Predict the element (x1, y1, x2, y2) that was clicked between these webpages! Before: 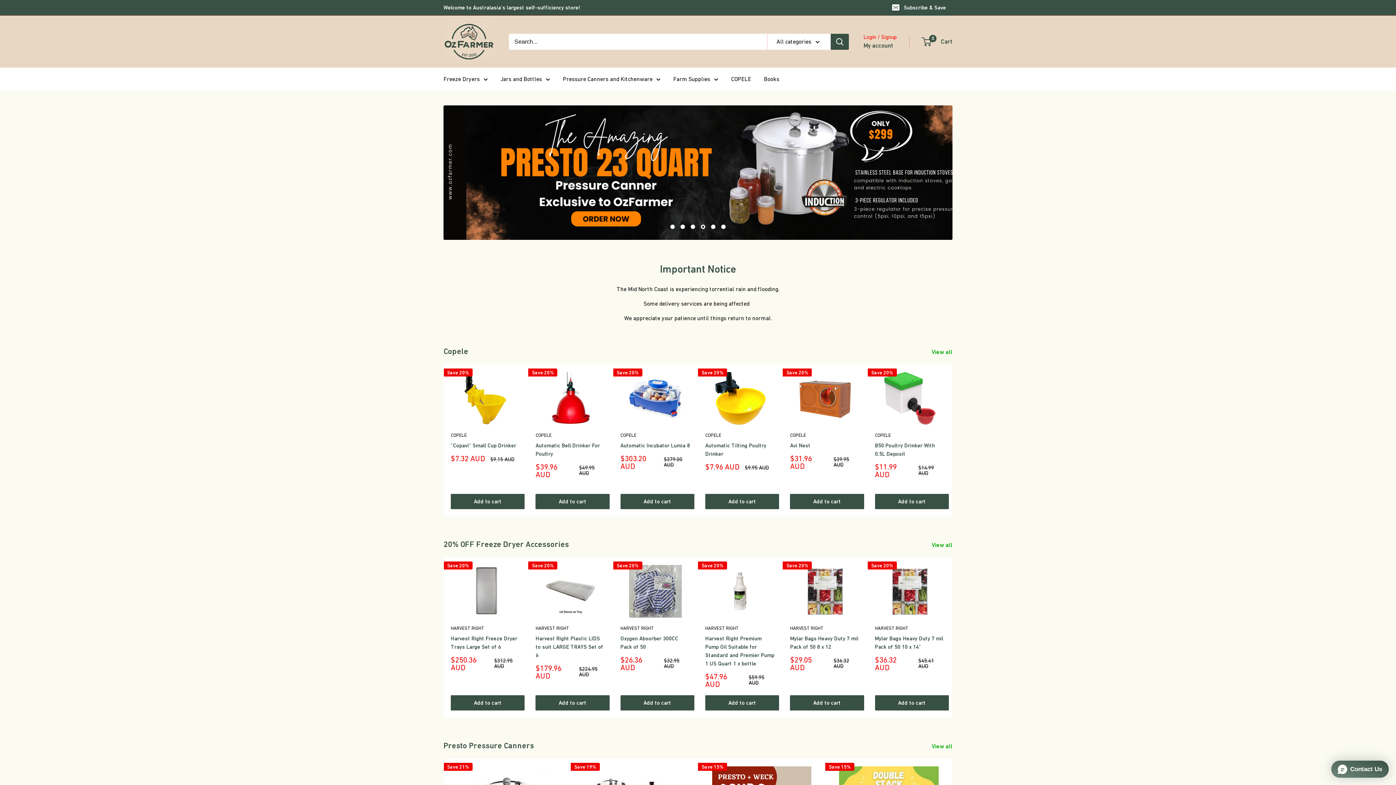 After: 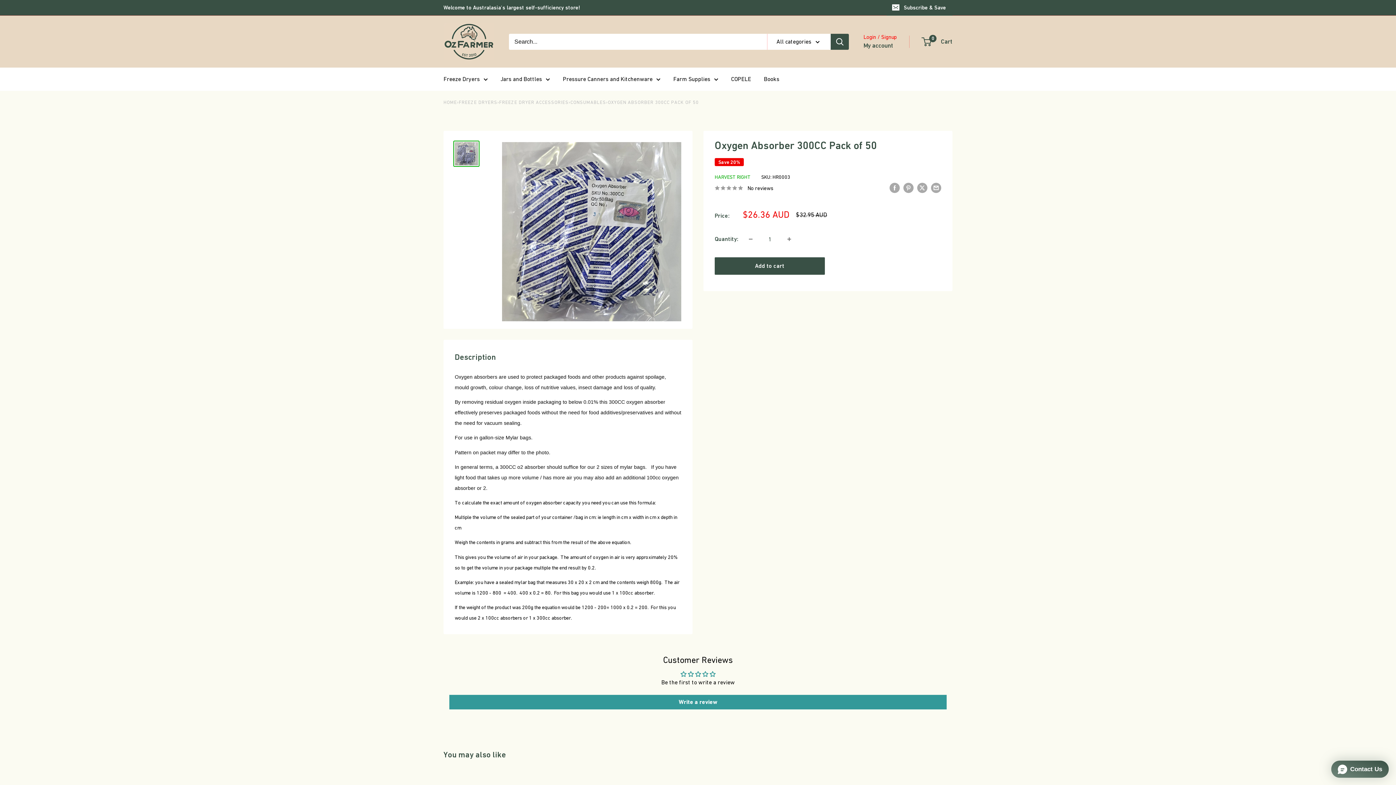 Action: bbox: (620, 565, 690, 617)